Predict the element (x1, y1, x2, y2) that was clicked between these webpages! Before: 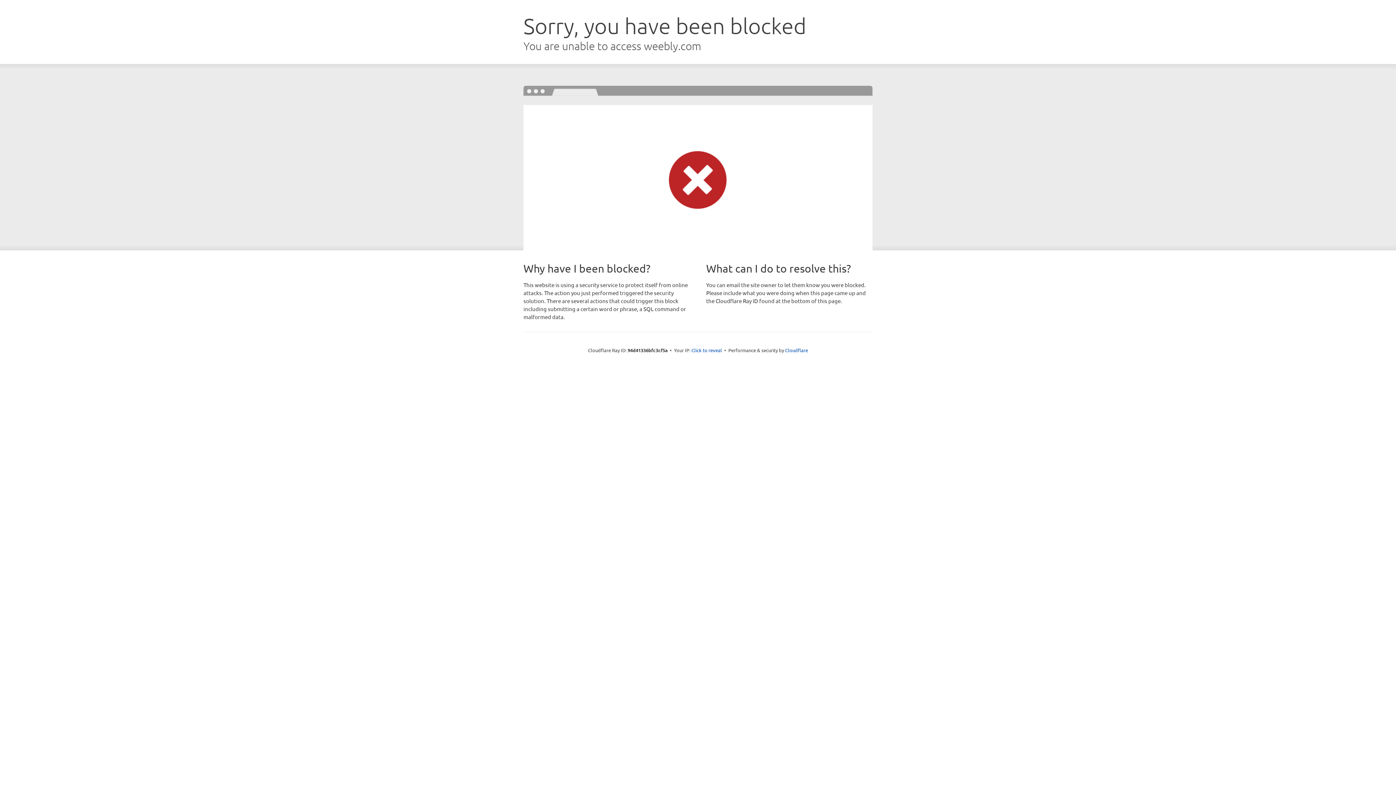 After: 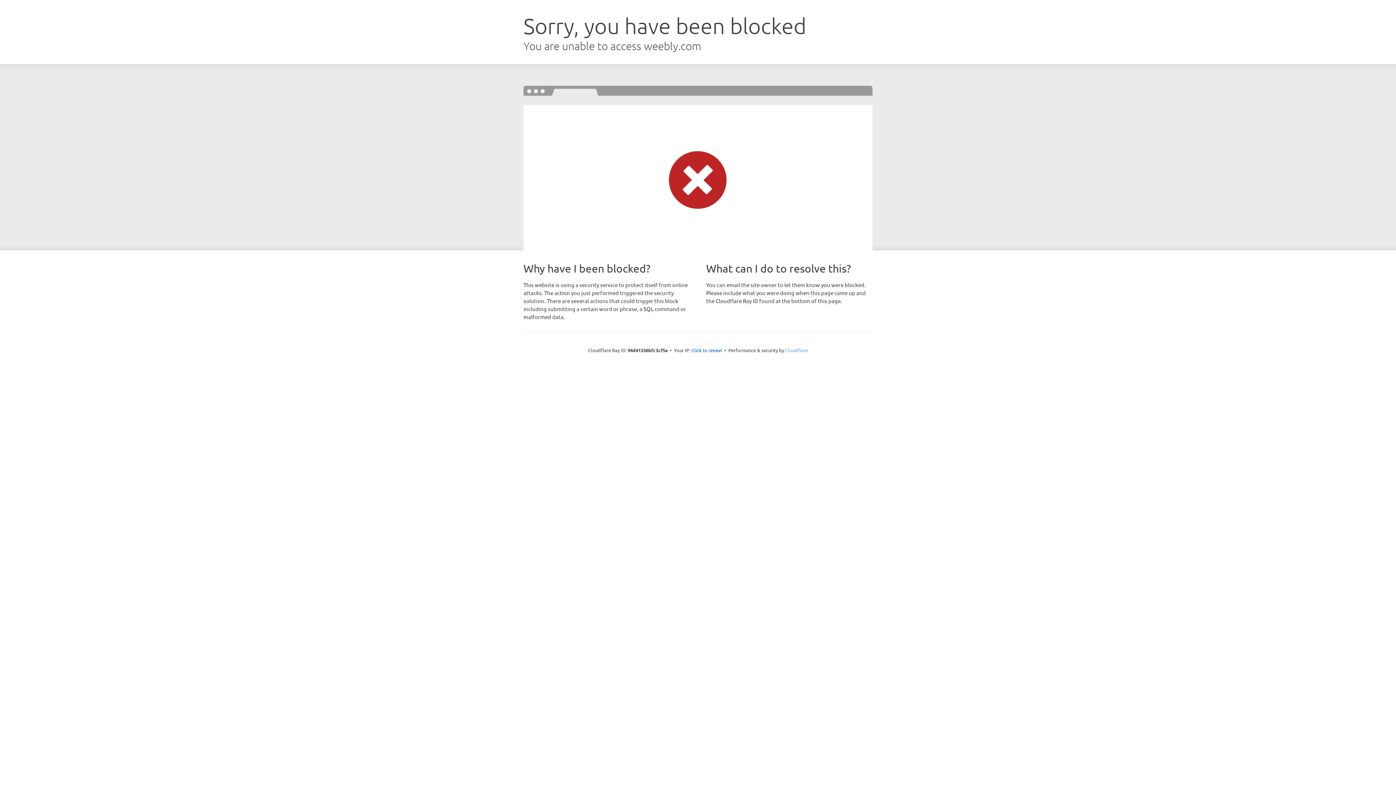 Action: bbox: (785, 347, 808, 353) label: Cloudflare